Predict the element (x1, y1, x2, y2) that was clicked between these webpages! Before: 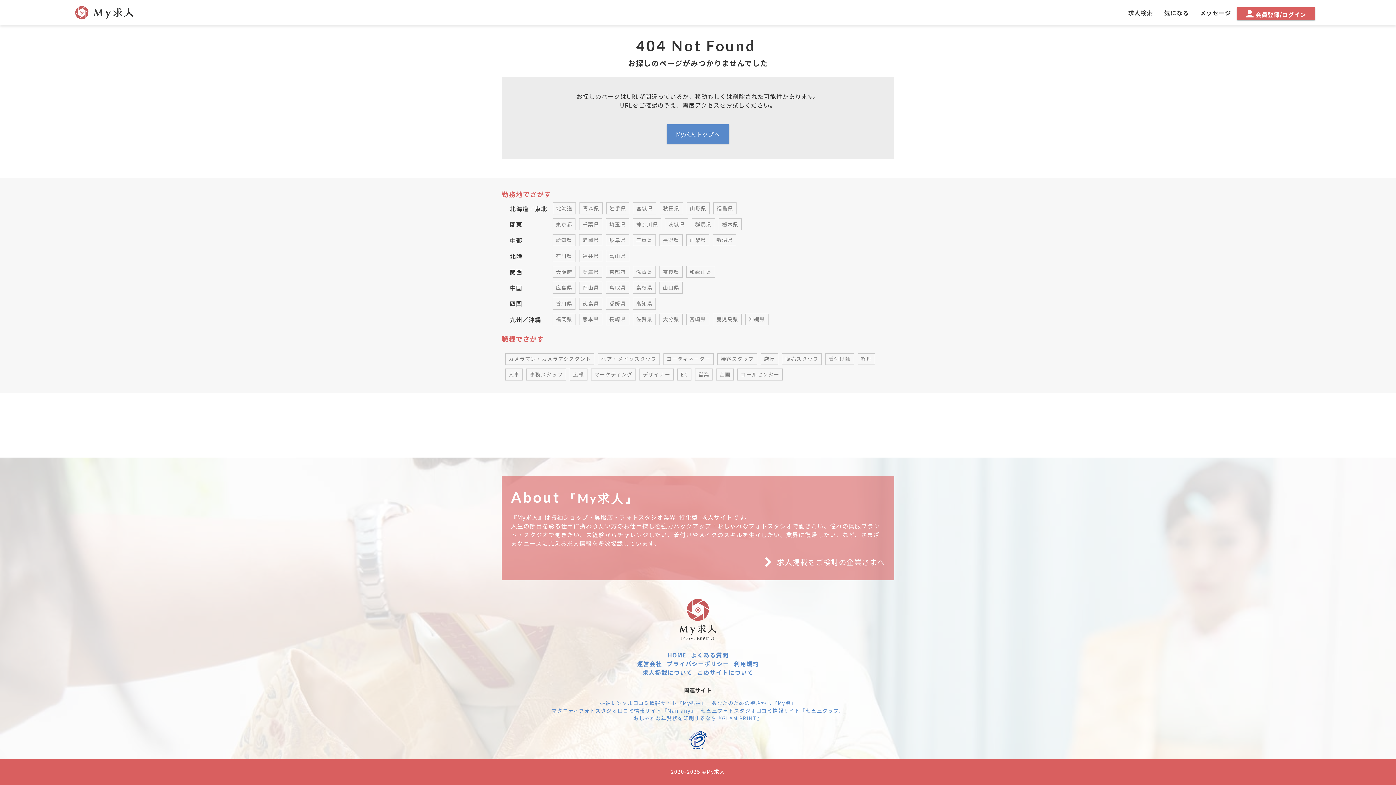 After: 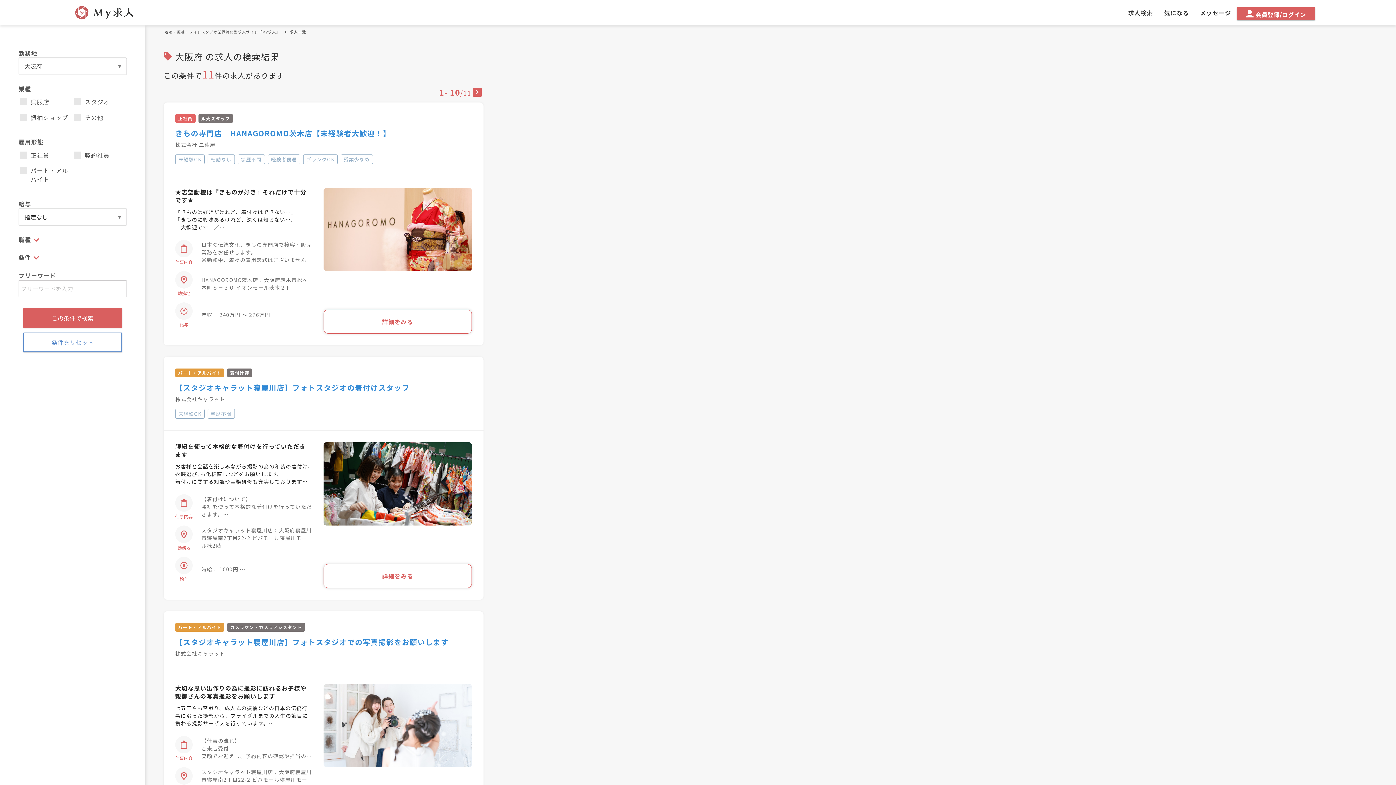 Action: bbox: (552, 266, 575, 277) label: 大阪府